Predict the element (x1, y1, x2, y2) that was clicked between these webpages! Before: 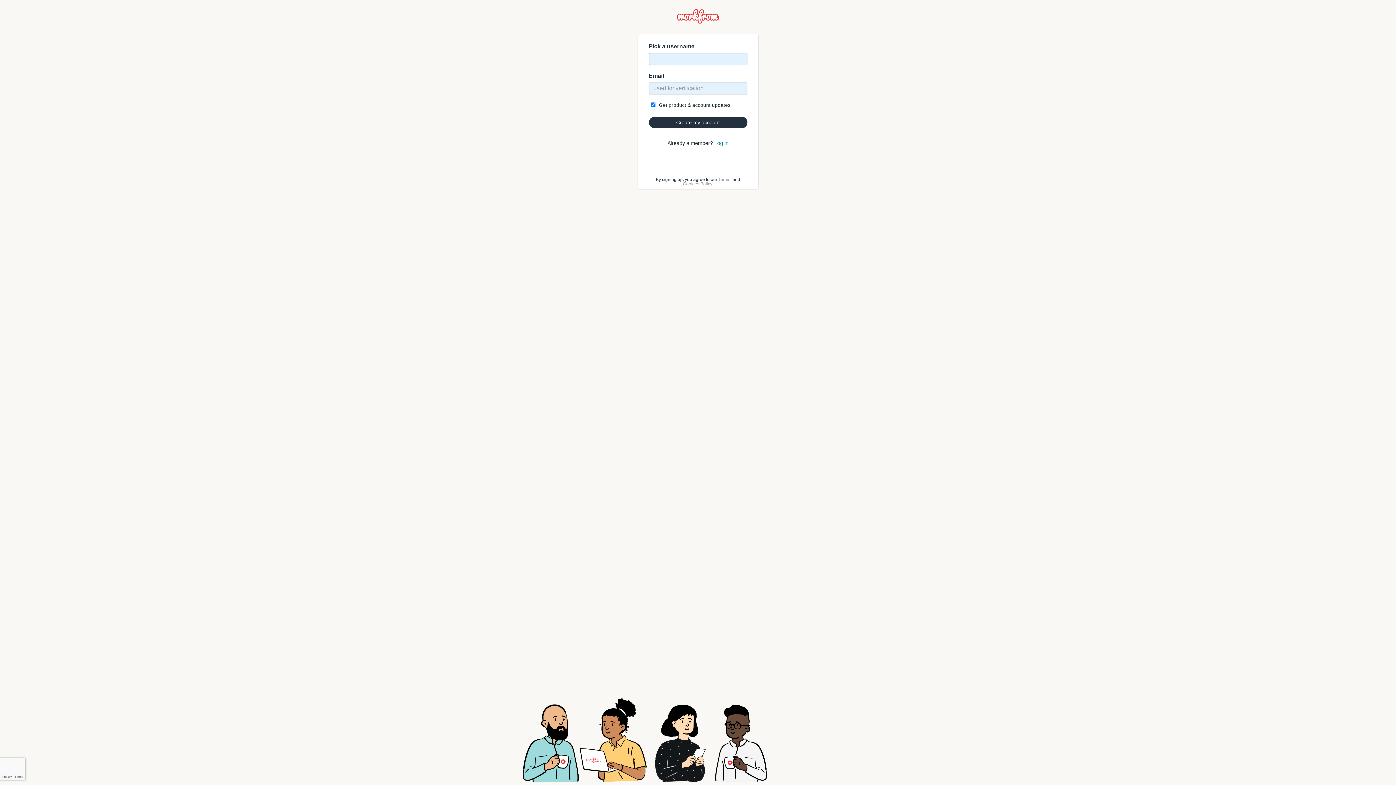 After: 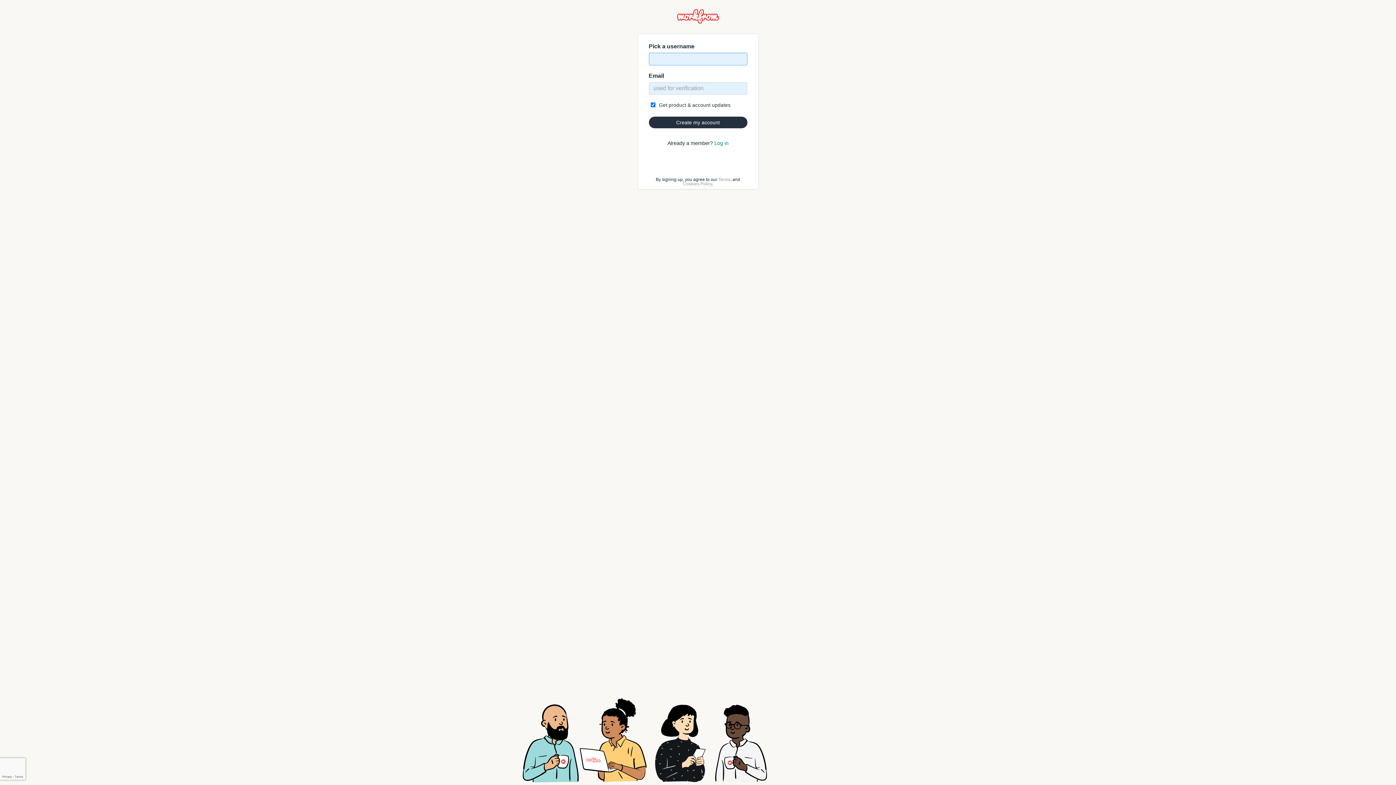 Action: label: Create my account bbox: (648, 116, 747, 128)